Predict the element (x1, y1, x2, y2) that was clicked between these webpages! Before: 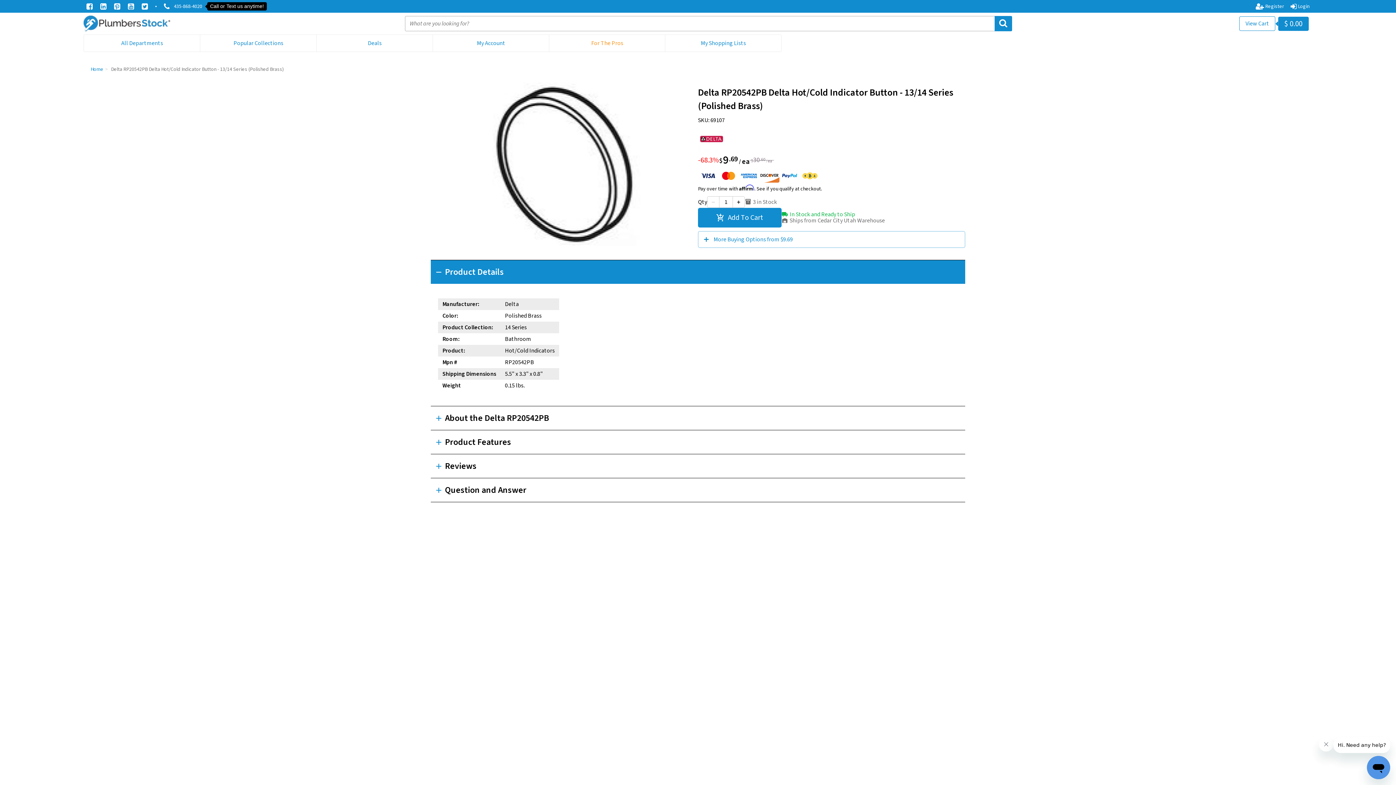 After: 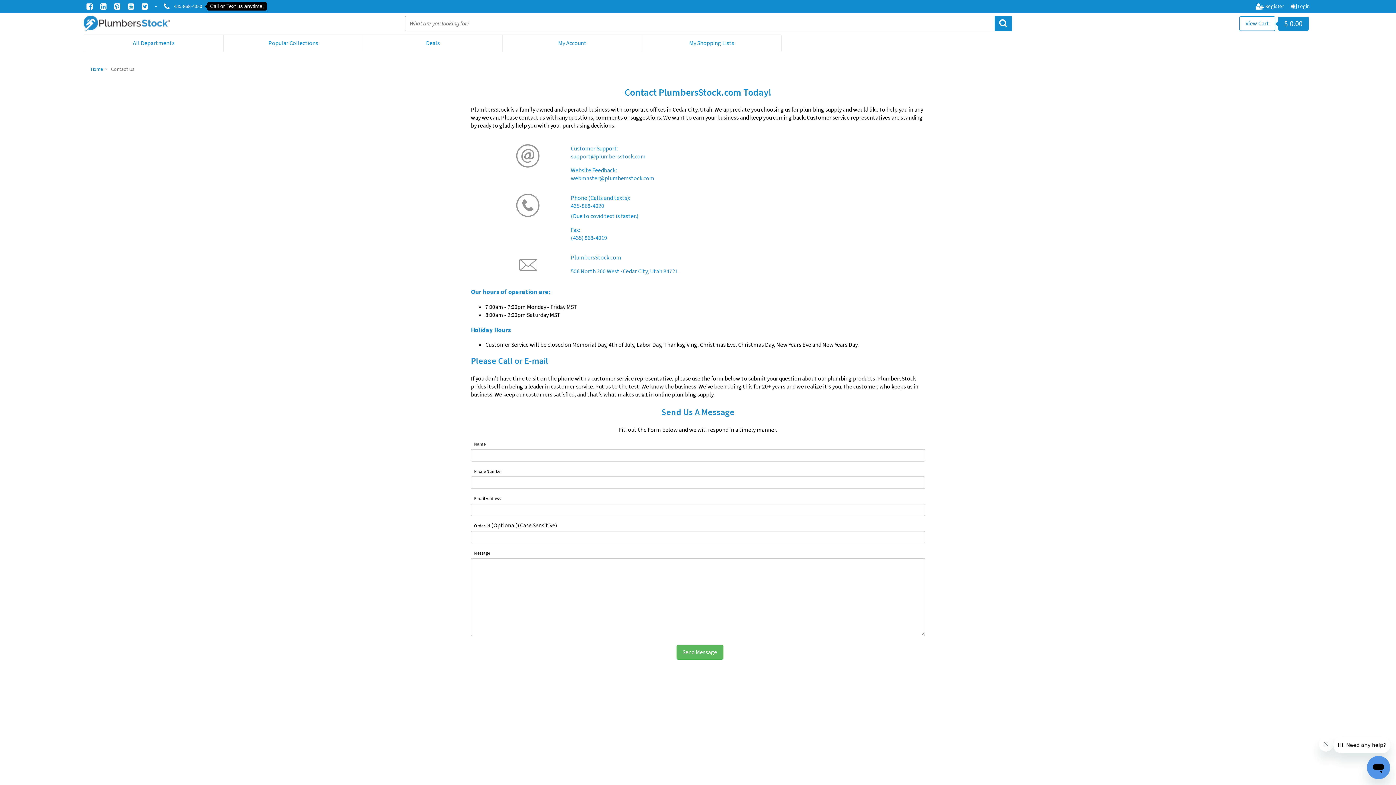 Action: bbox: (161, 0, 266, 12) label: 435-868-4020
Call or Text us anytime!